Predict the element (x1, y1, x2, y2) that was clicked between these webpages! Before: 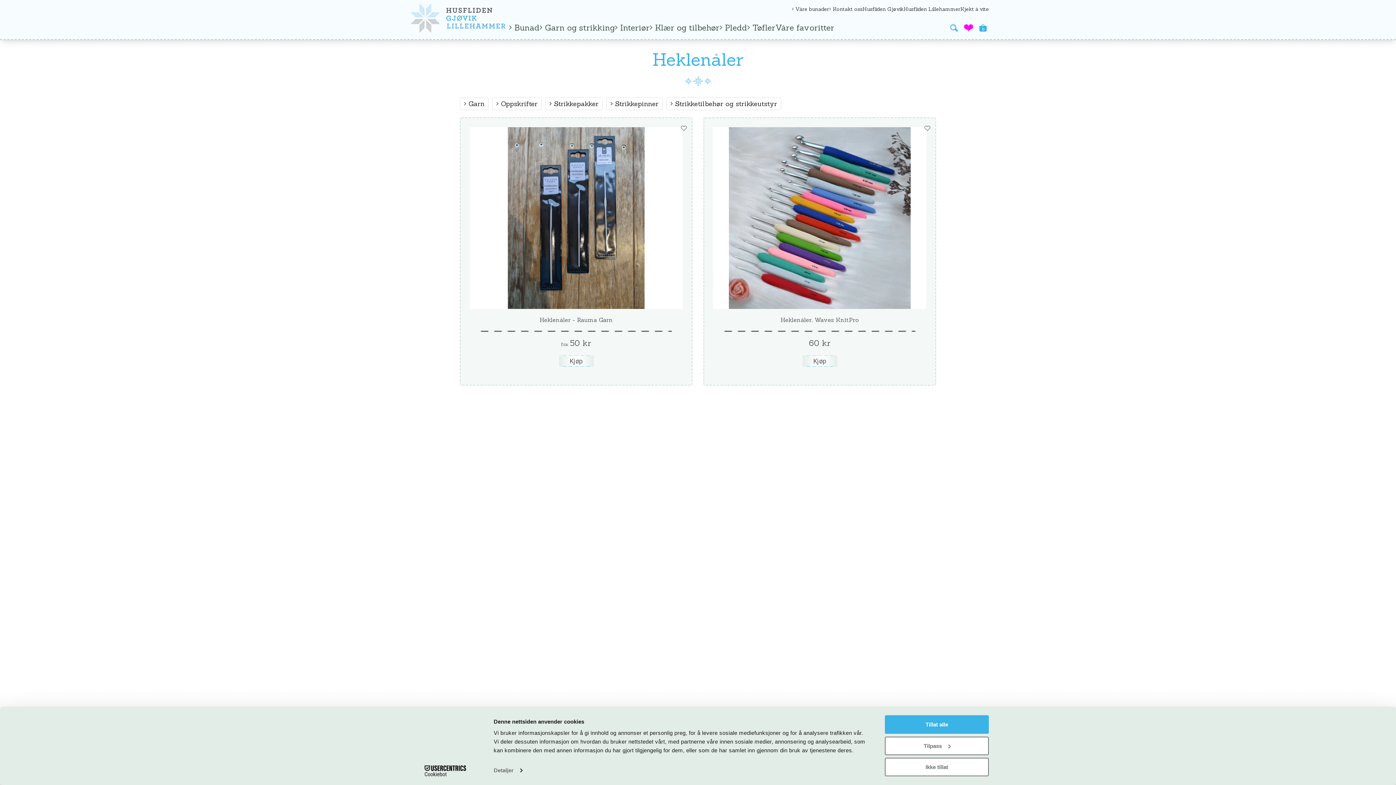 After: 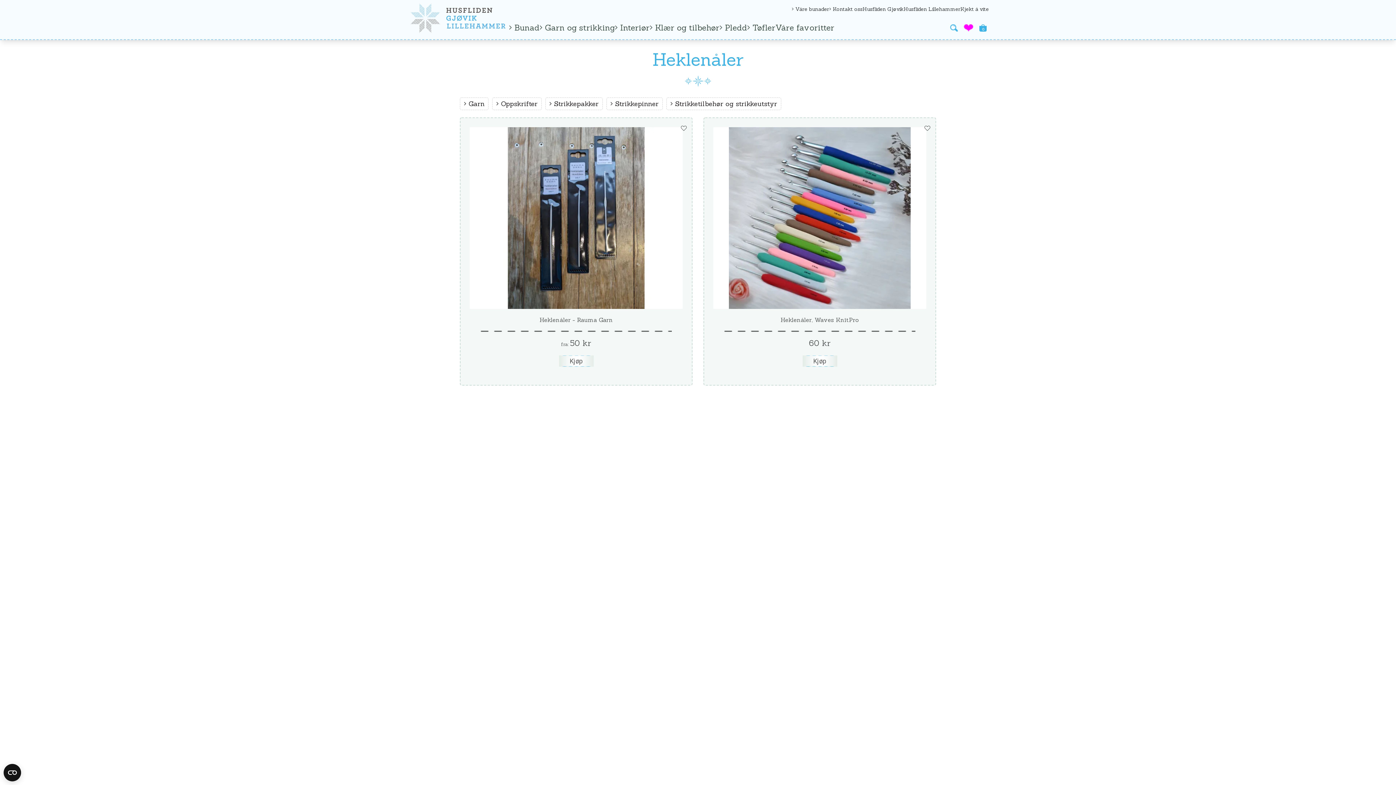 Action: label: Ikke tillat bbox: (885, 758, 989, 776)